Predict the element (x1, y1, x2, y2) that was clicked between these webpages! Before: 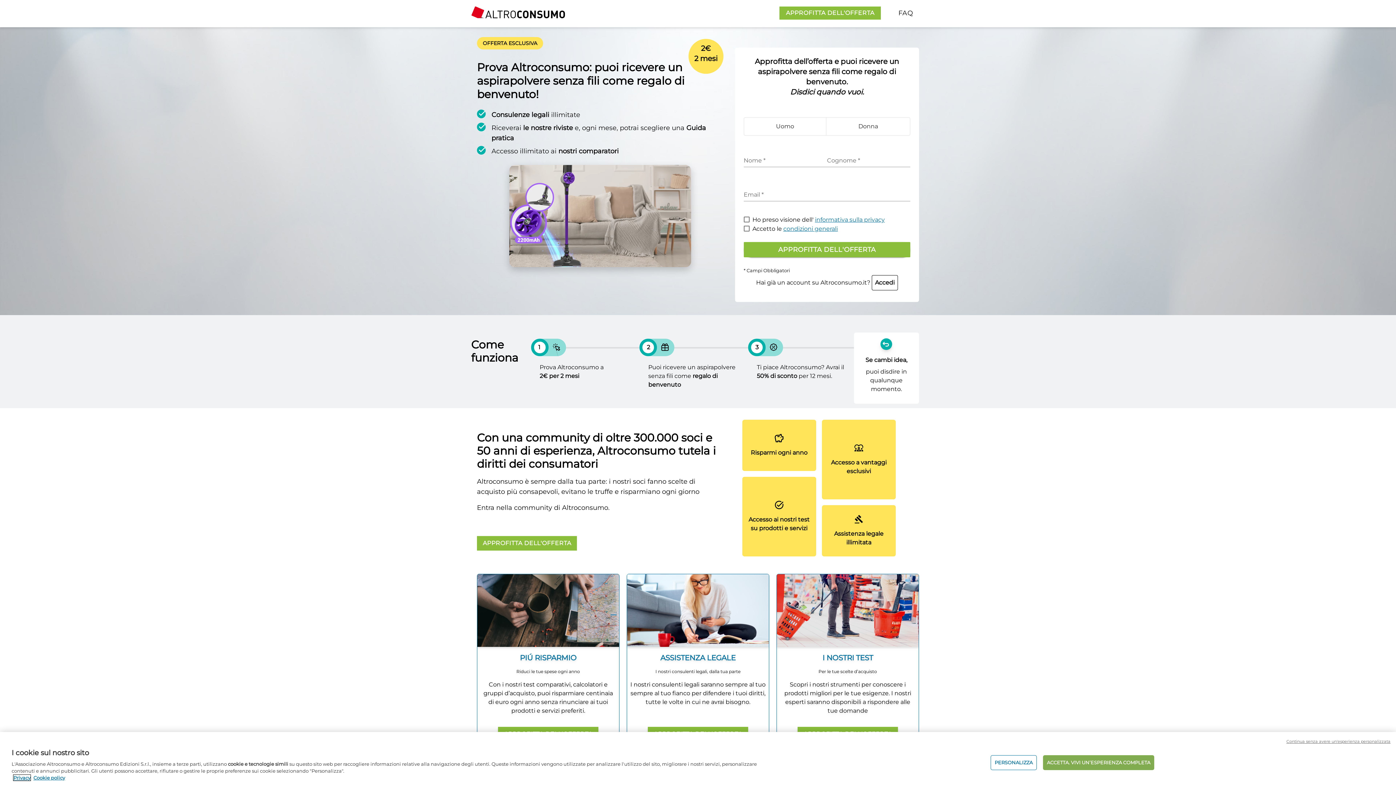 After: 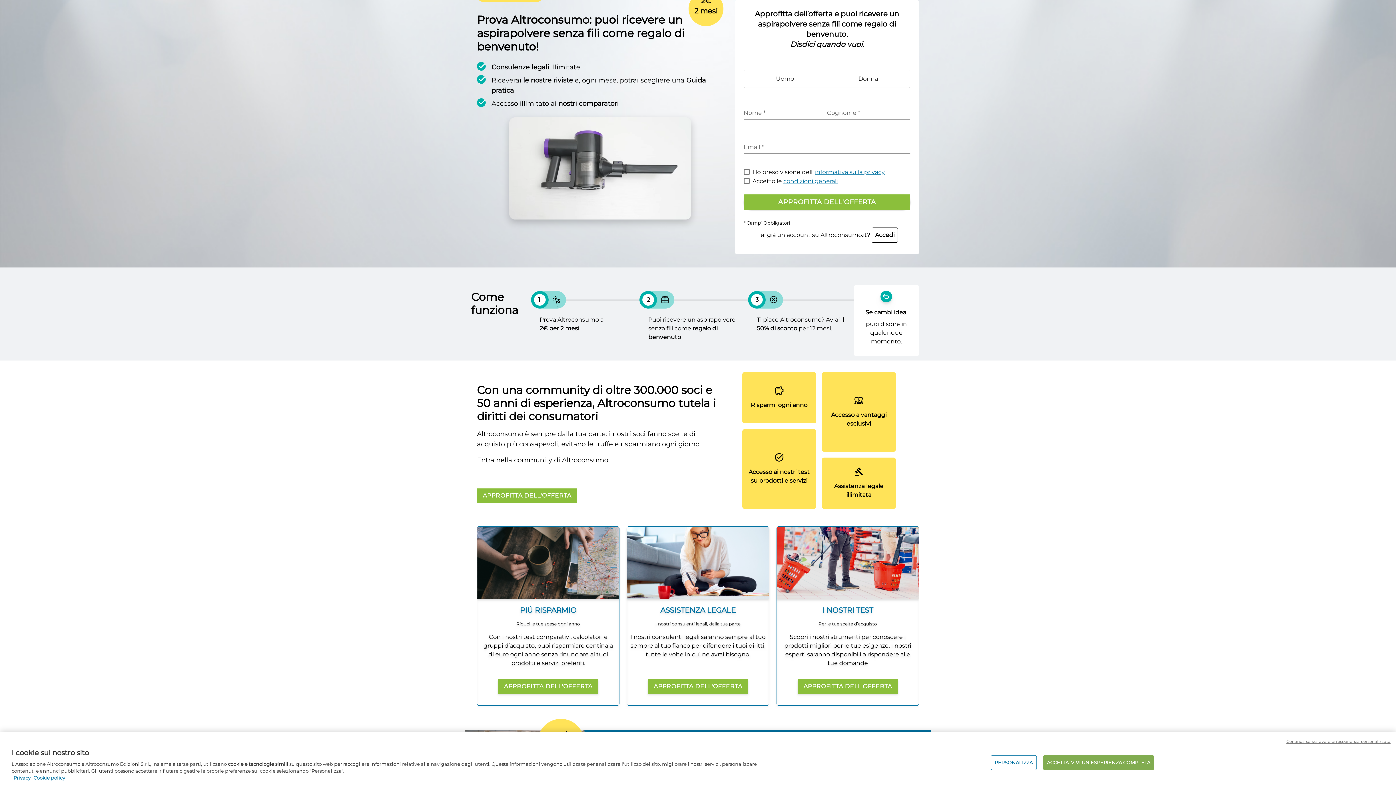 Action: bbox: (779, 6, 881, 19) label: APPROFITTA DELL'OFFERTA